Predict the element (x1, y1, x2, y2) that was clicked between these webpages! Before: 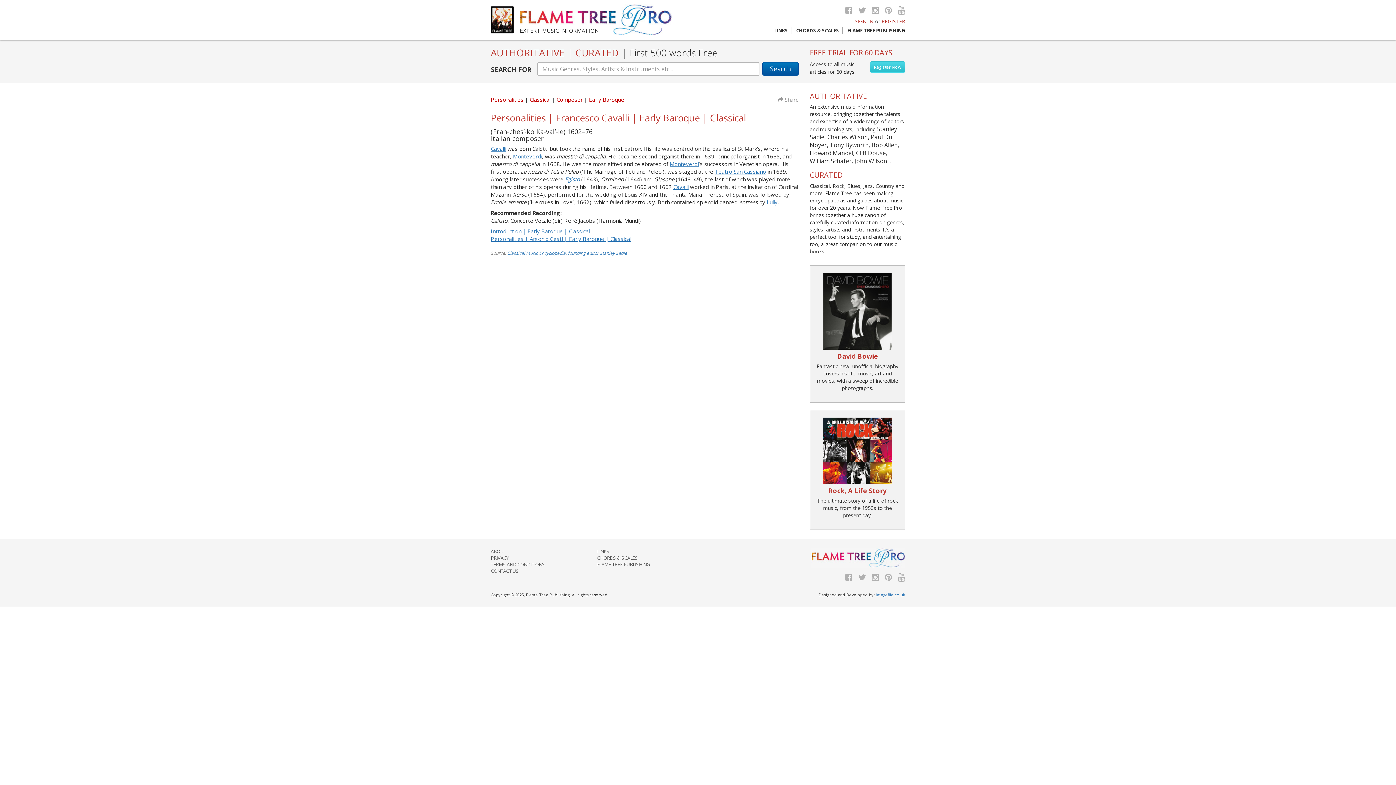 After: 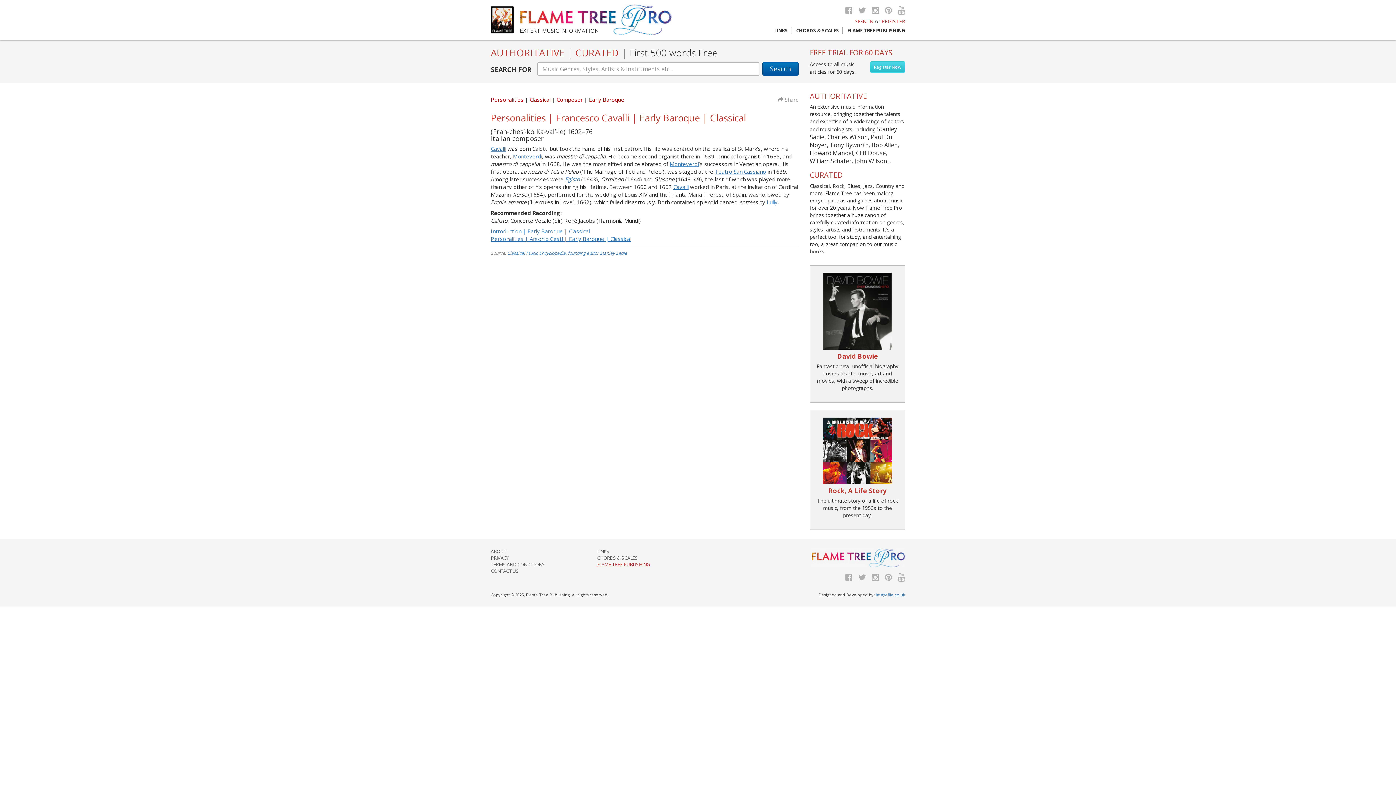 Action: label: FLAME TREE PUBLISHING bbox: (597, 561, 650, 567)